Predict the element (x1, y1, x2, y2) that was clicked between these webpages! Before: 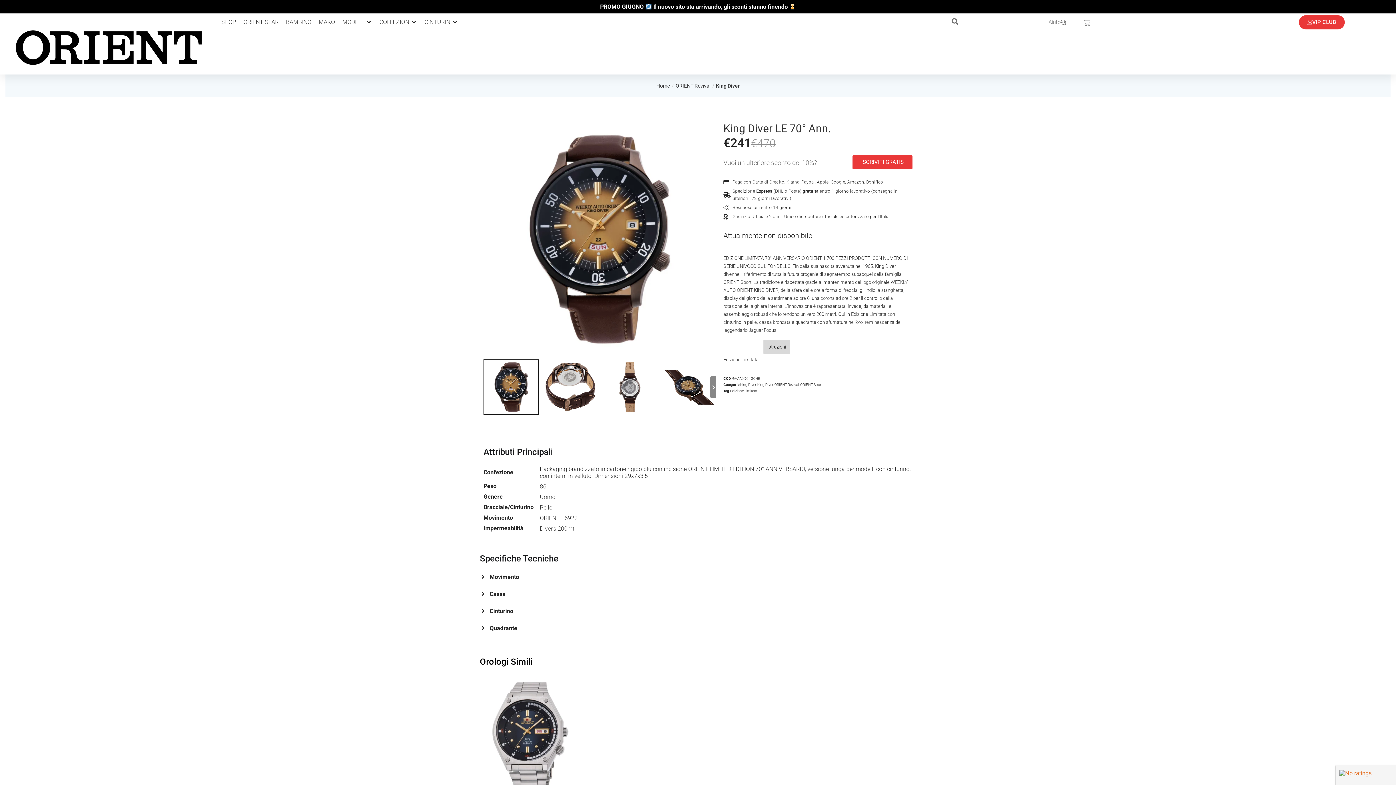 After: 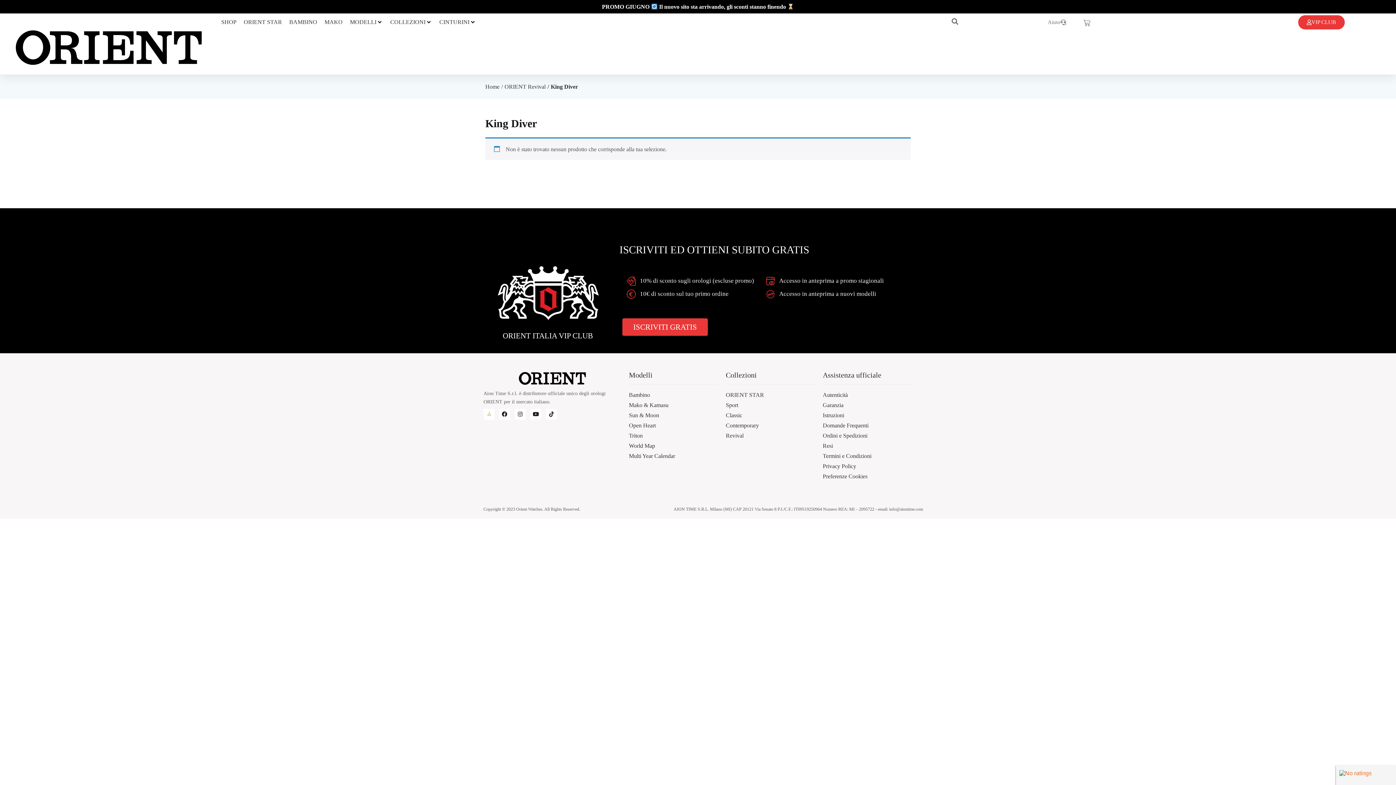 Action: label: King Diver bbox: (757, 383, 773, 387)